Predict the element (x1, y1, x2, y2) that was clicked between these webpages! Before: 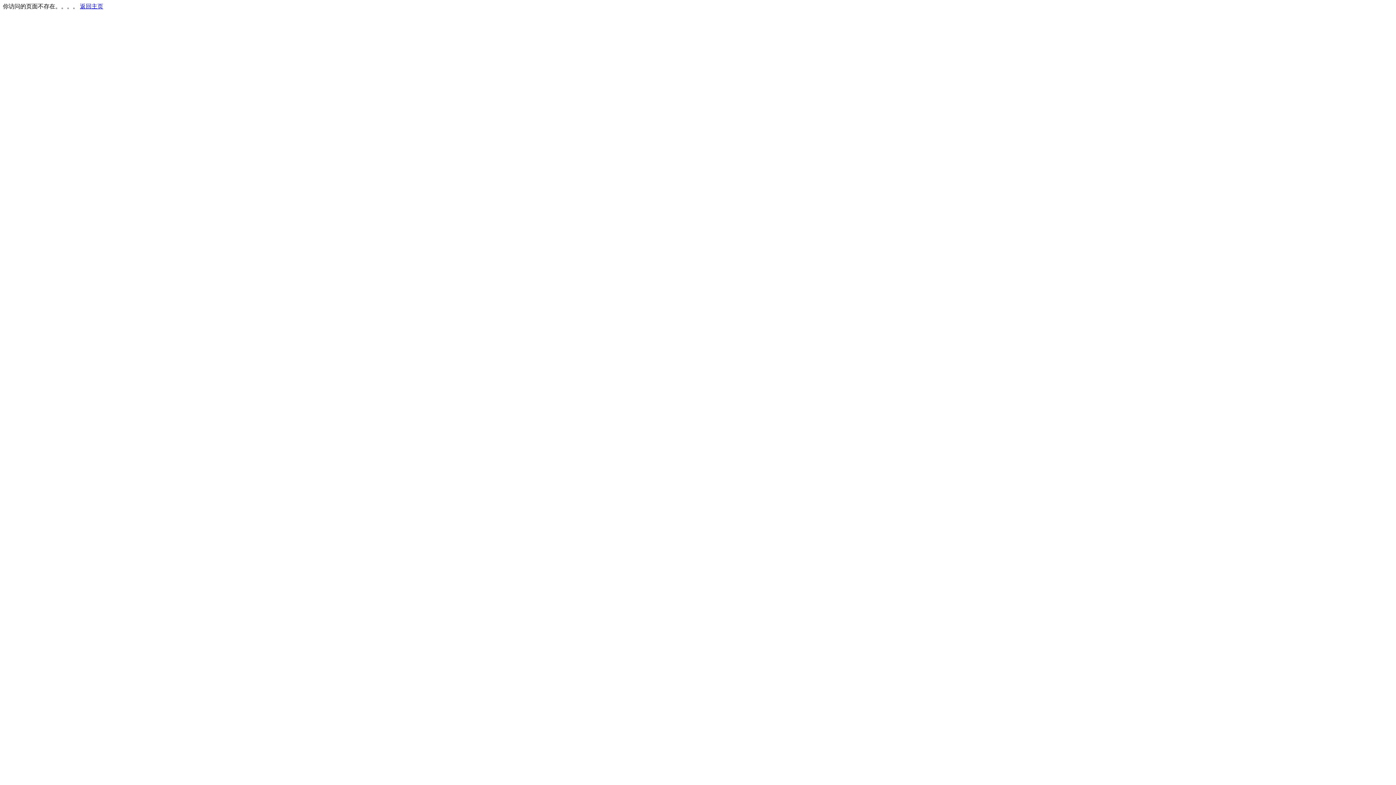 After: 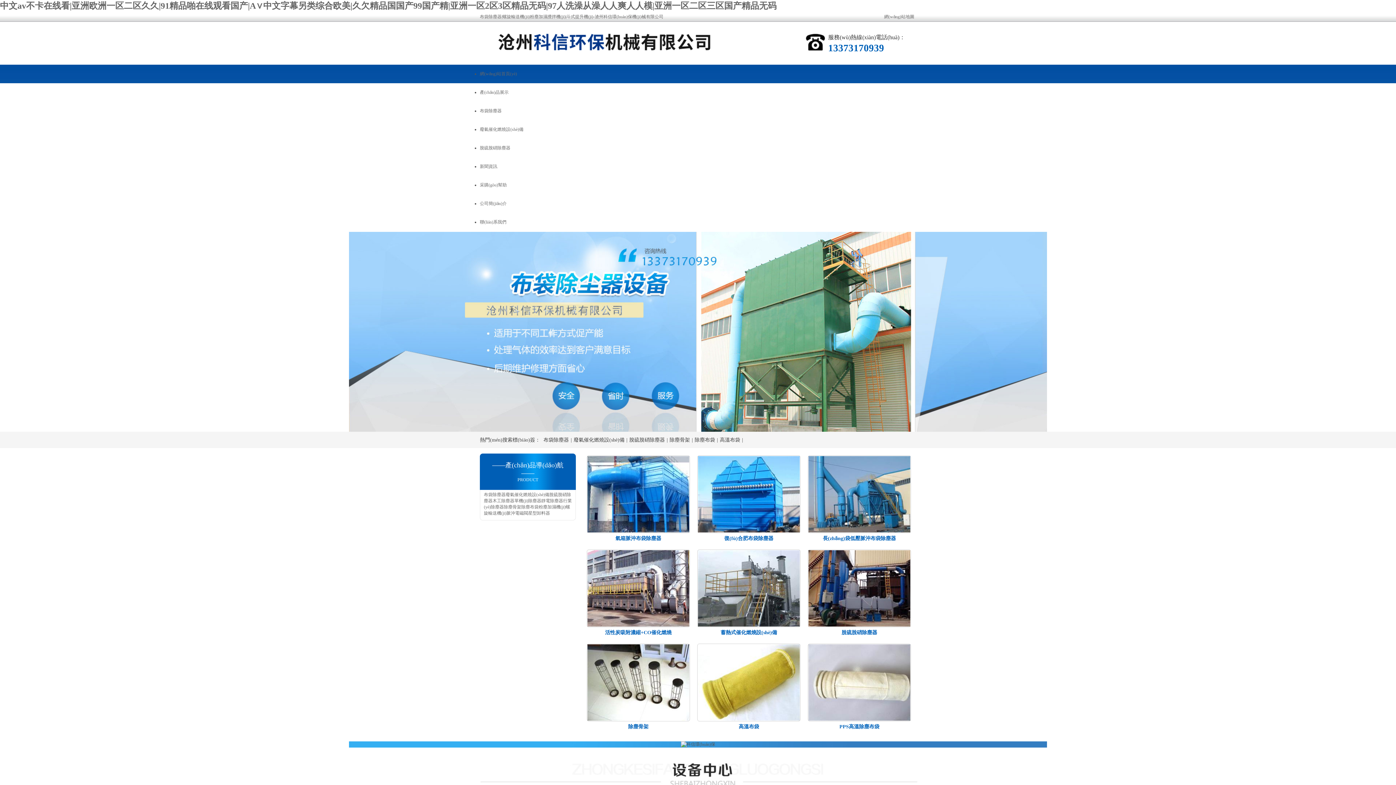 Action: bbox: (80, 3, 103, 9) label: 返回主页